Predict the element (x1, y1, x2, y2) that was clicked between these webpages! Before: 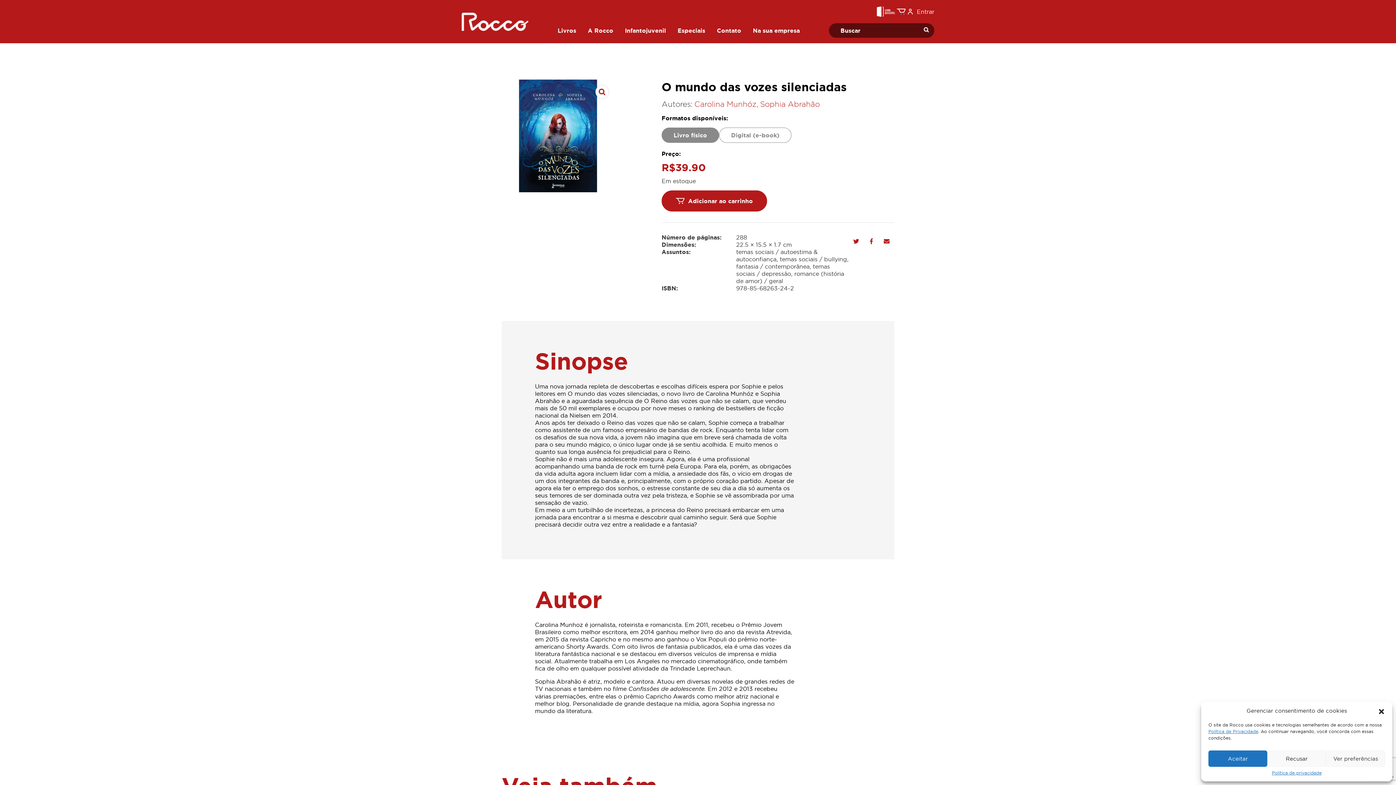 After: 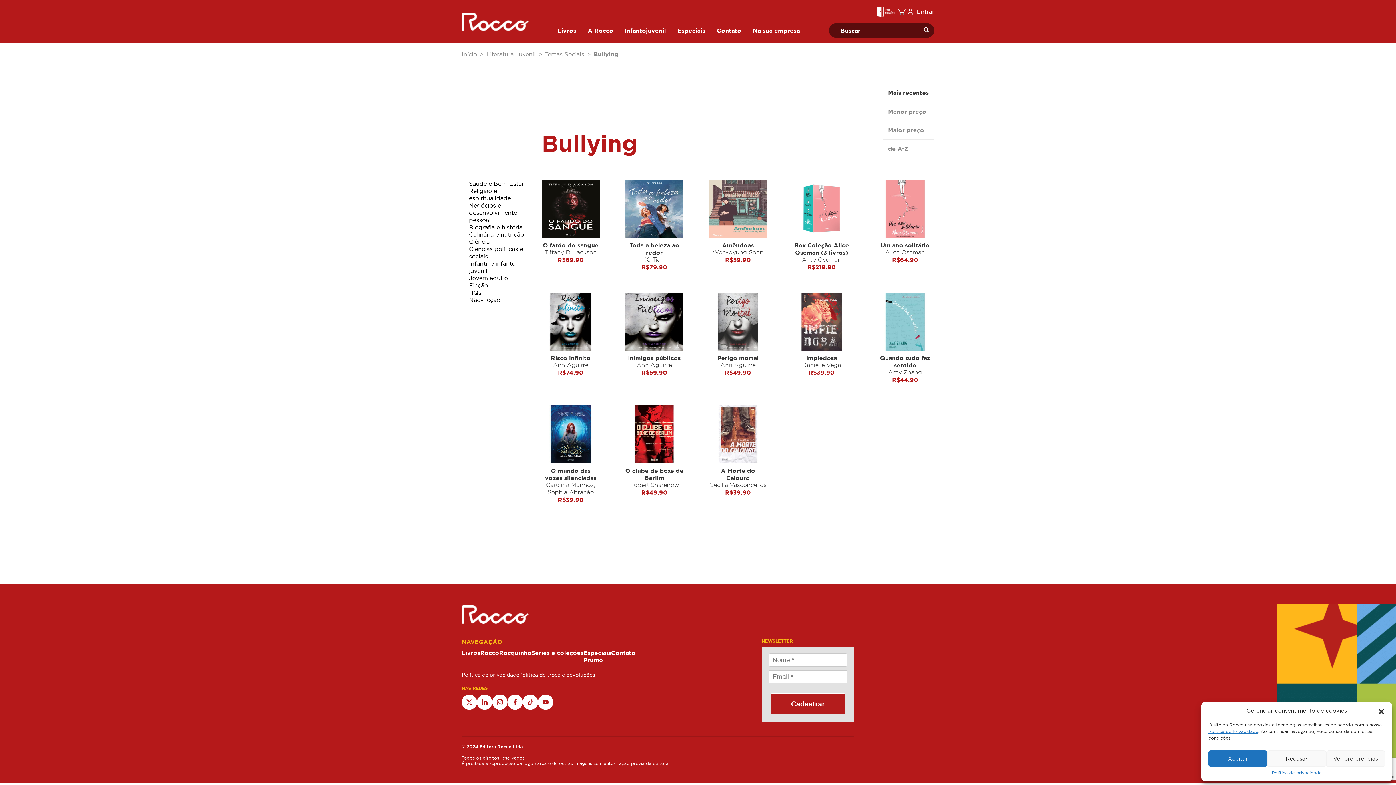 Action: bbox: (824, 256, 847, 262) label: bullying